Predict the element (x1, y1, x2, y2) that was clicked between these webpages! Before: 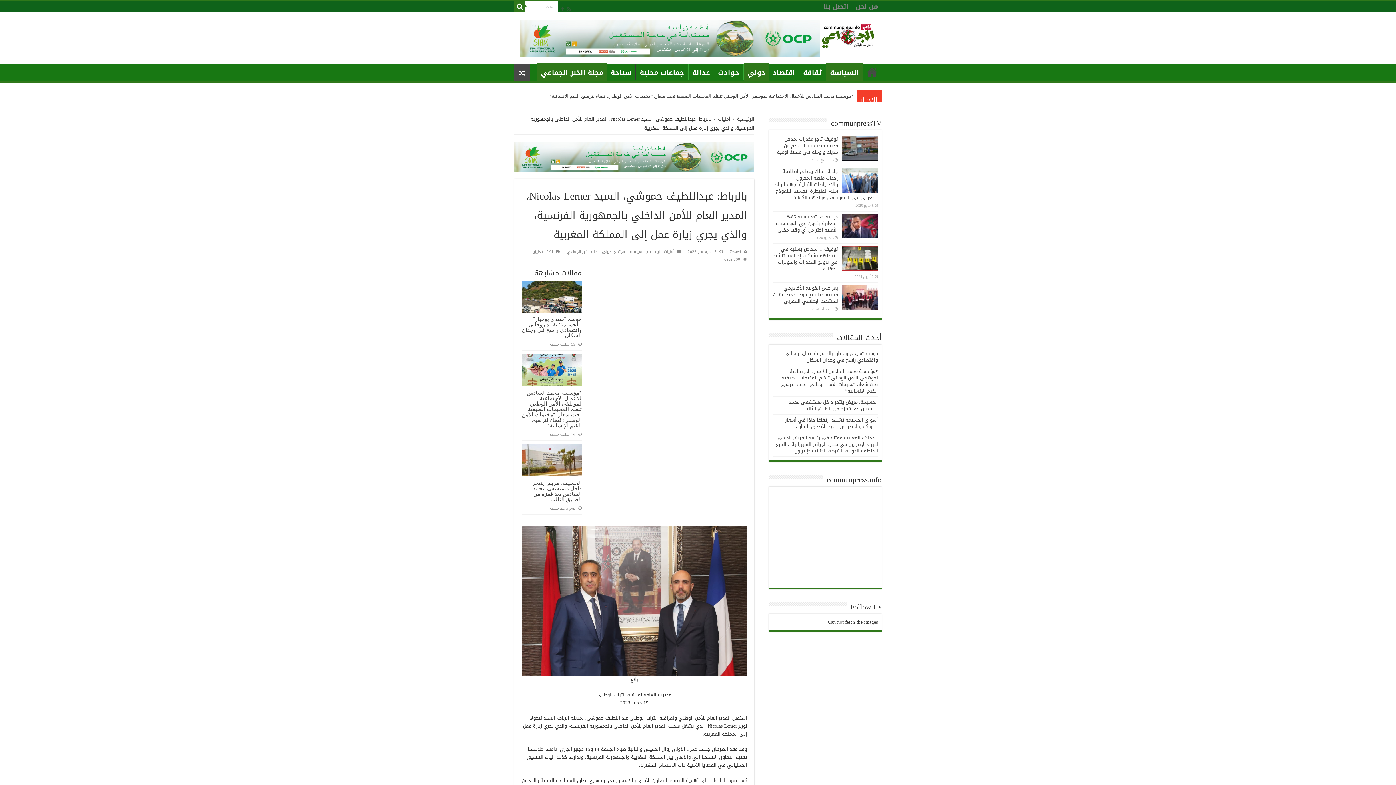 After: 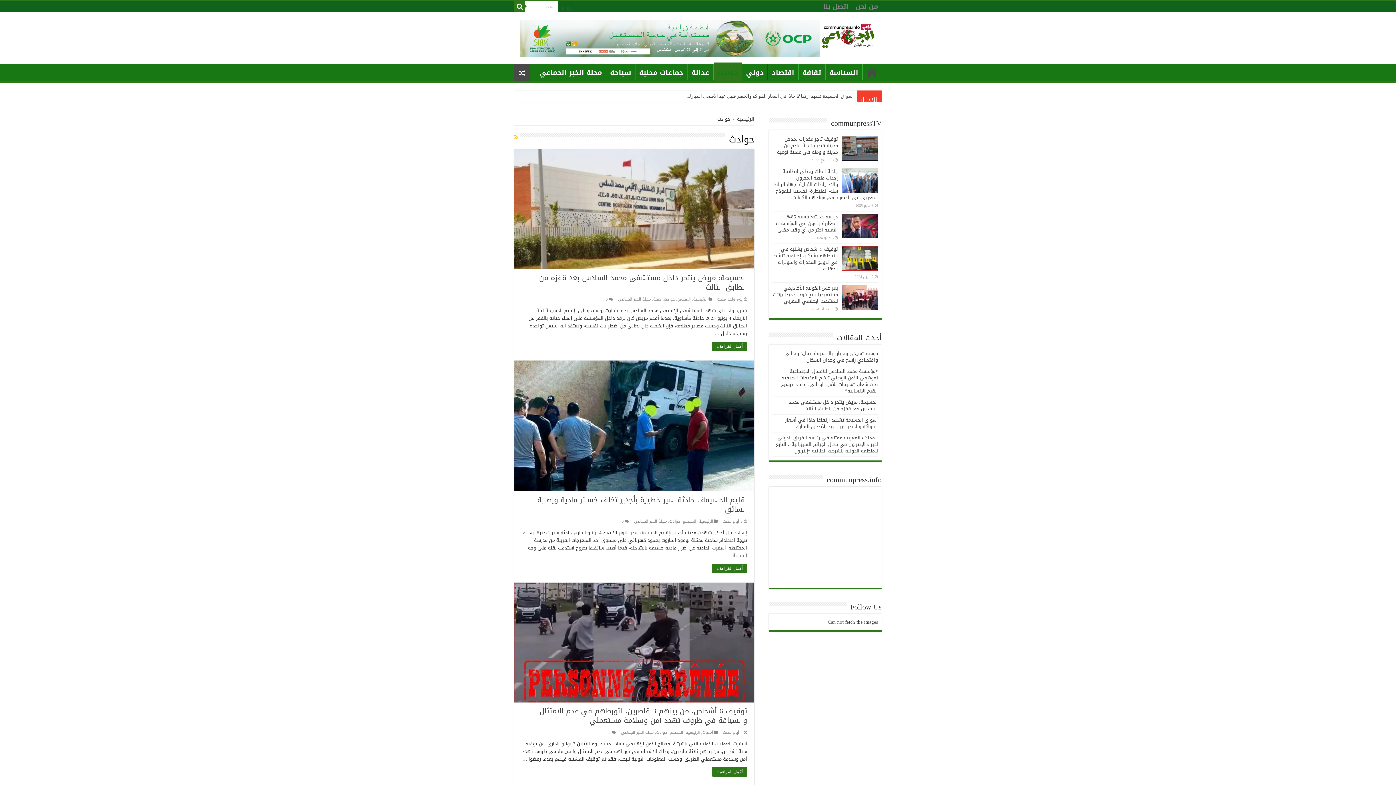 Action: bbox: (714, 64, 743, 79) label: حوادث